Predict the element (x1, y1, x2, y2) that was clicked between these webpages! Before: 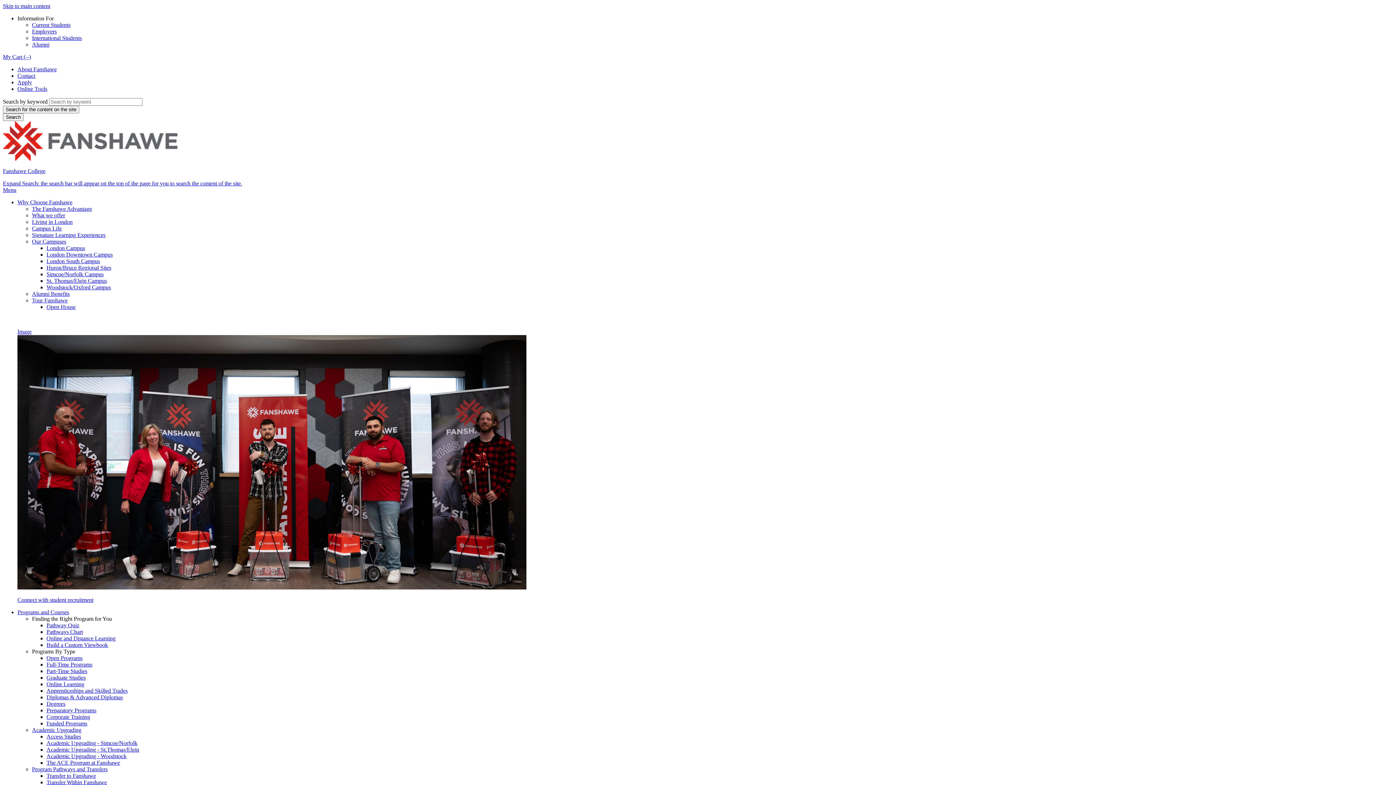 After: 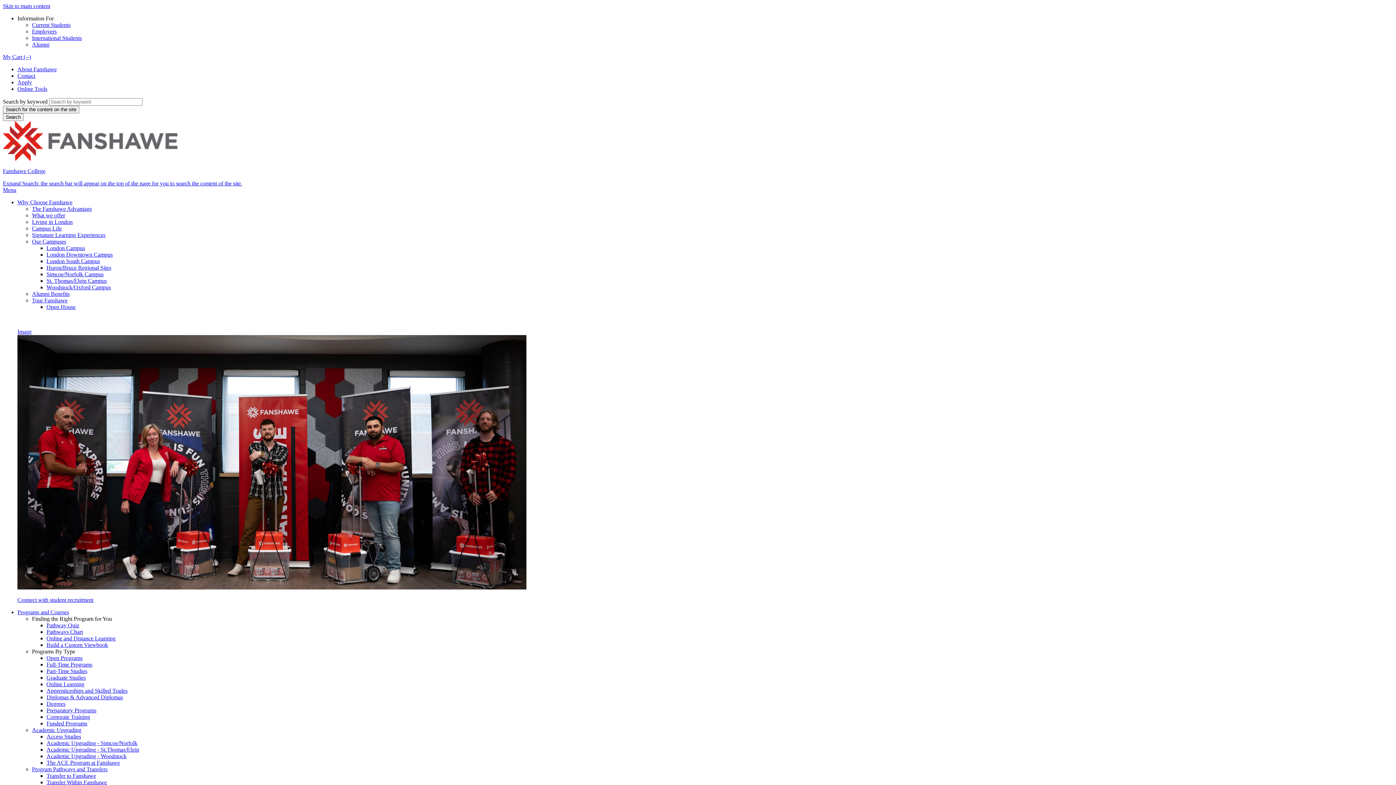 Action: label: Connect with student recruitment bbox: (17, 597, 93, 603)